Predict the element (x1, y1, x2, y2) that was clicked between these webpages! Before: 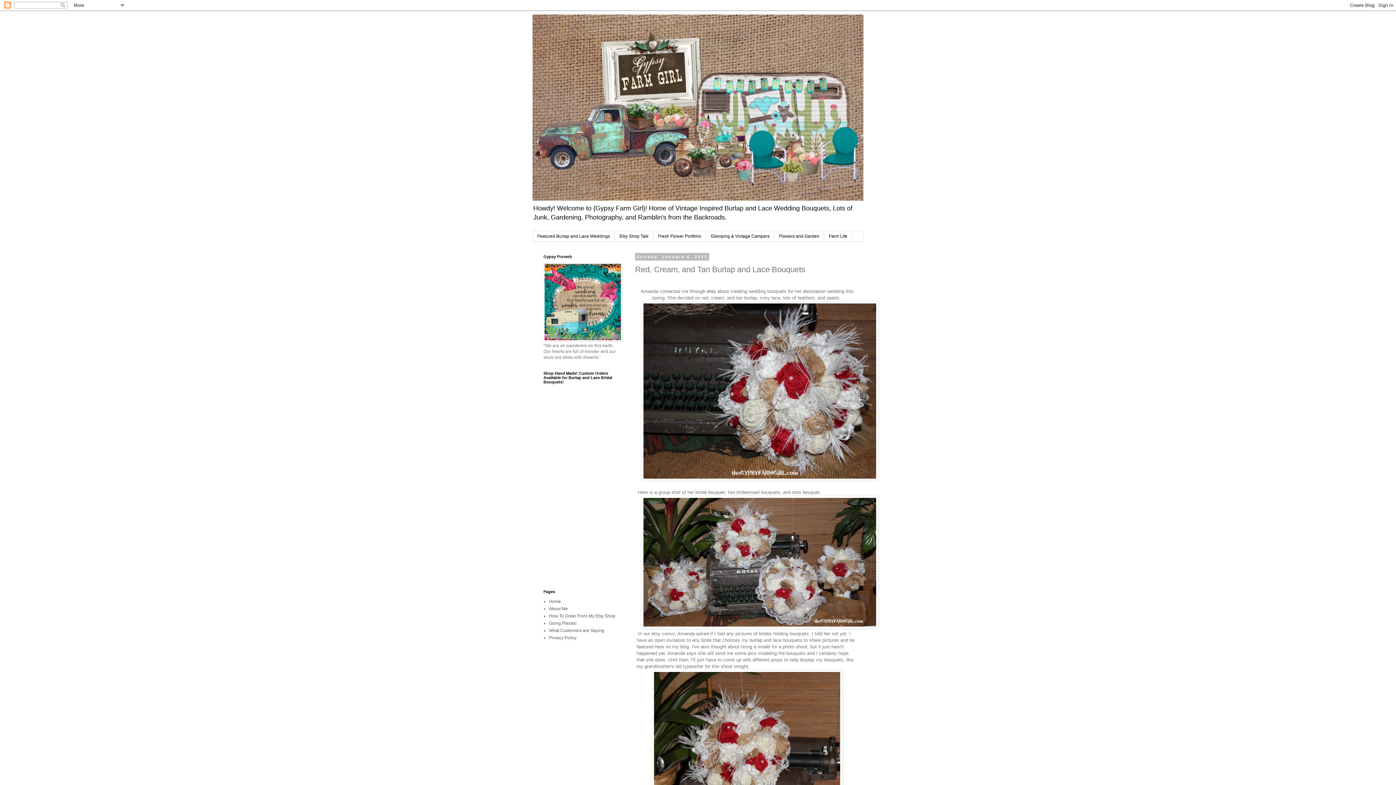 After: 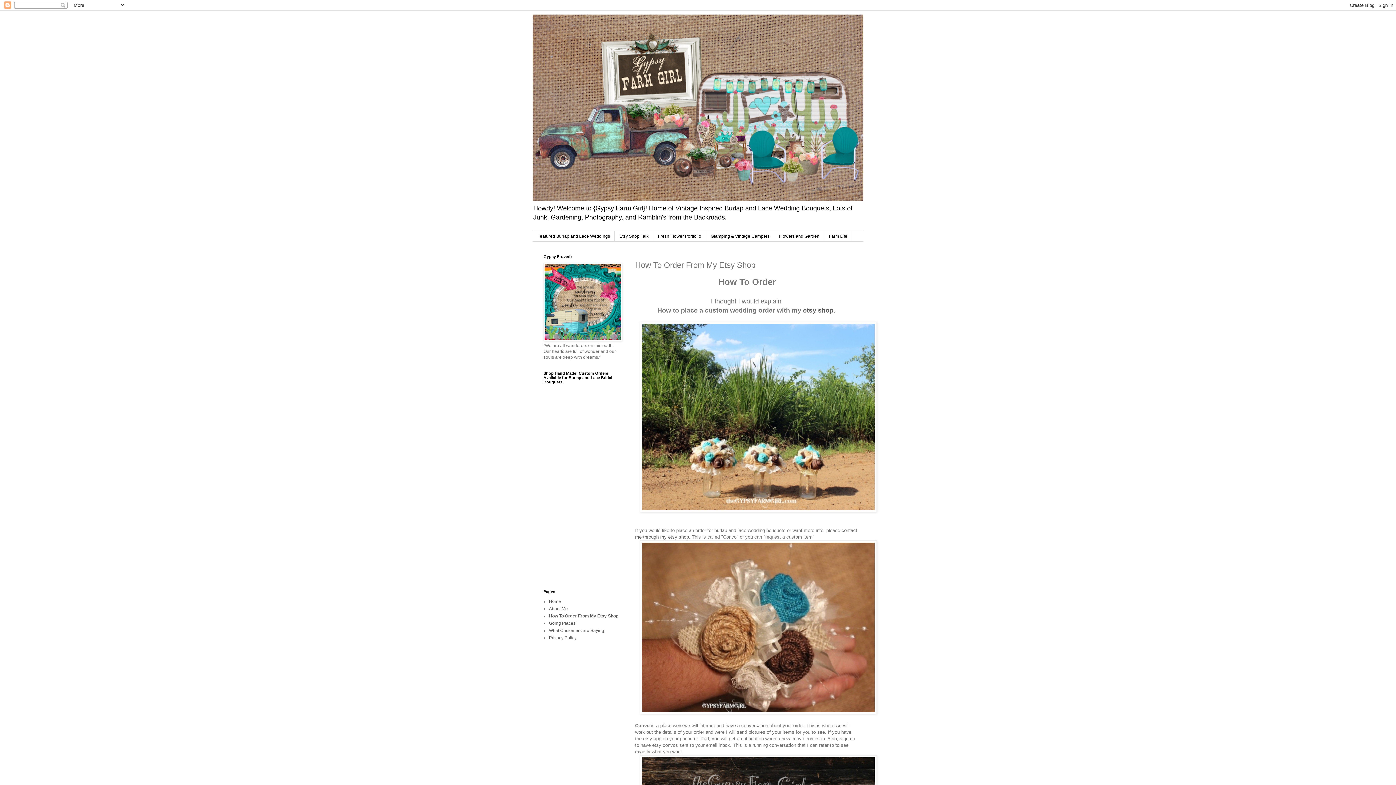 Action: bbox: (549, 613, 615, 619) label: How To Order From My Etsy Shop